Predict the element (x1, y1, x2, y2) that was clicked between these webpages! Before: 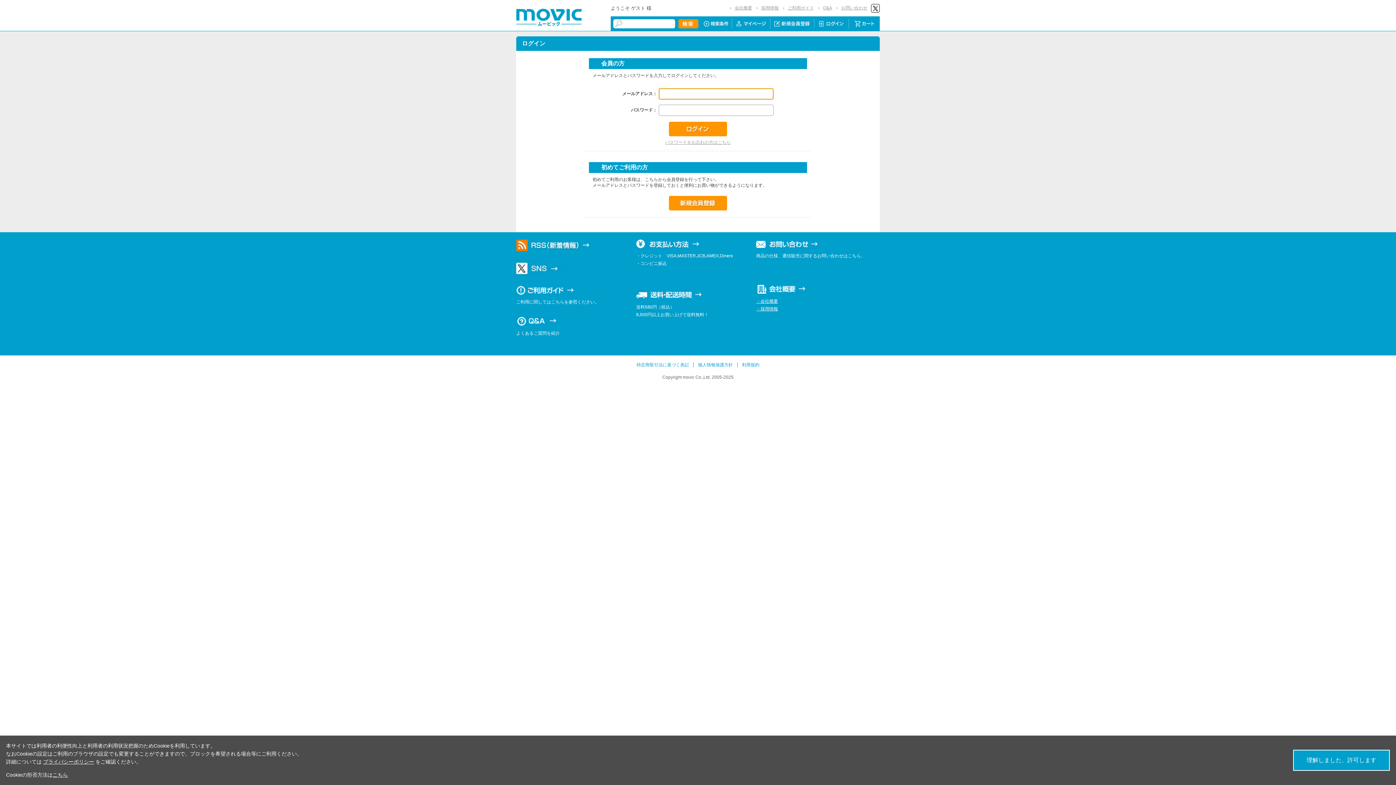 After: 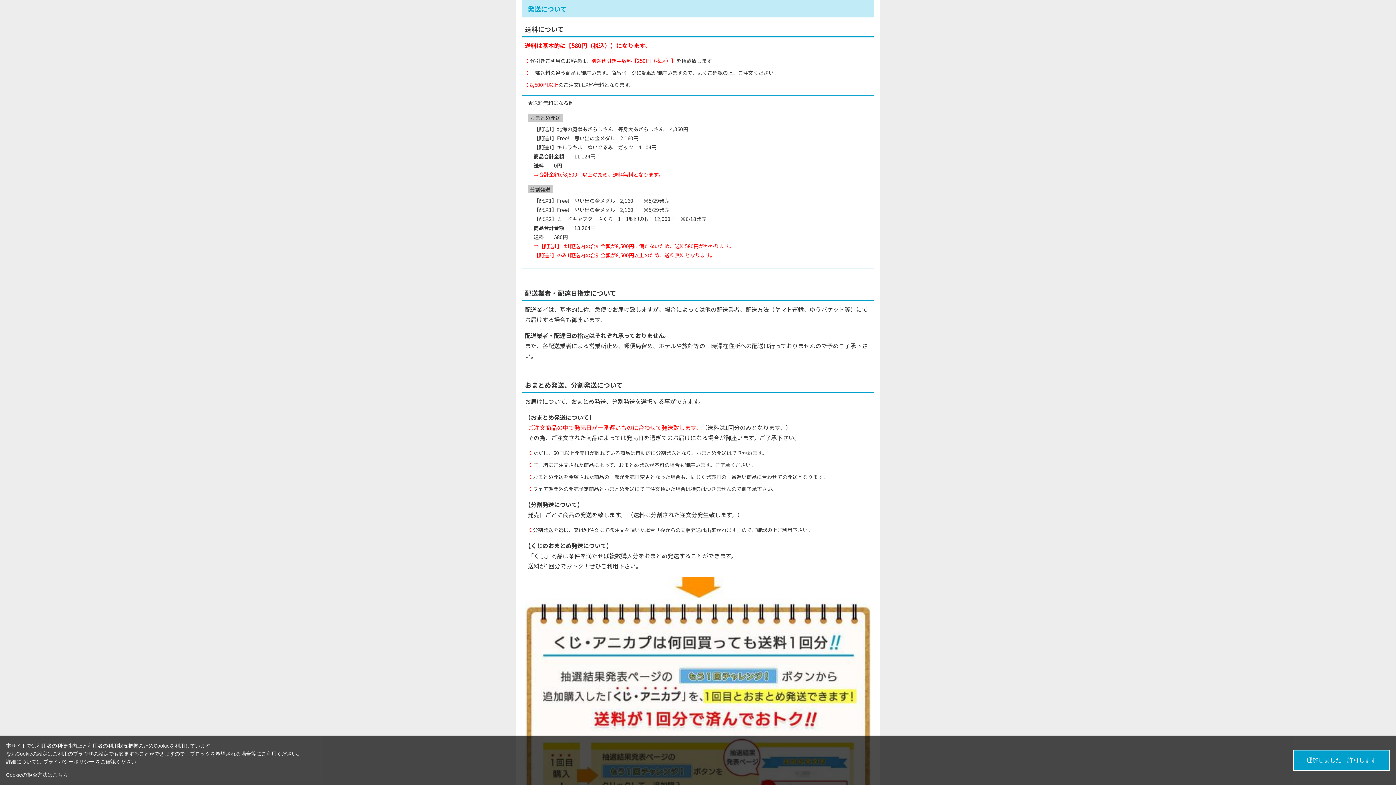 Action: bbox: (636, 292, 702, 297)